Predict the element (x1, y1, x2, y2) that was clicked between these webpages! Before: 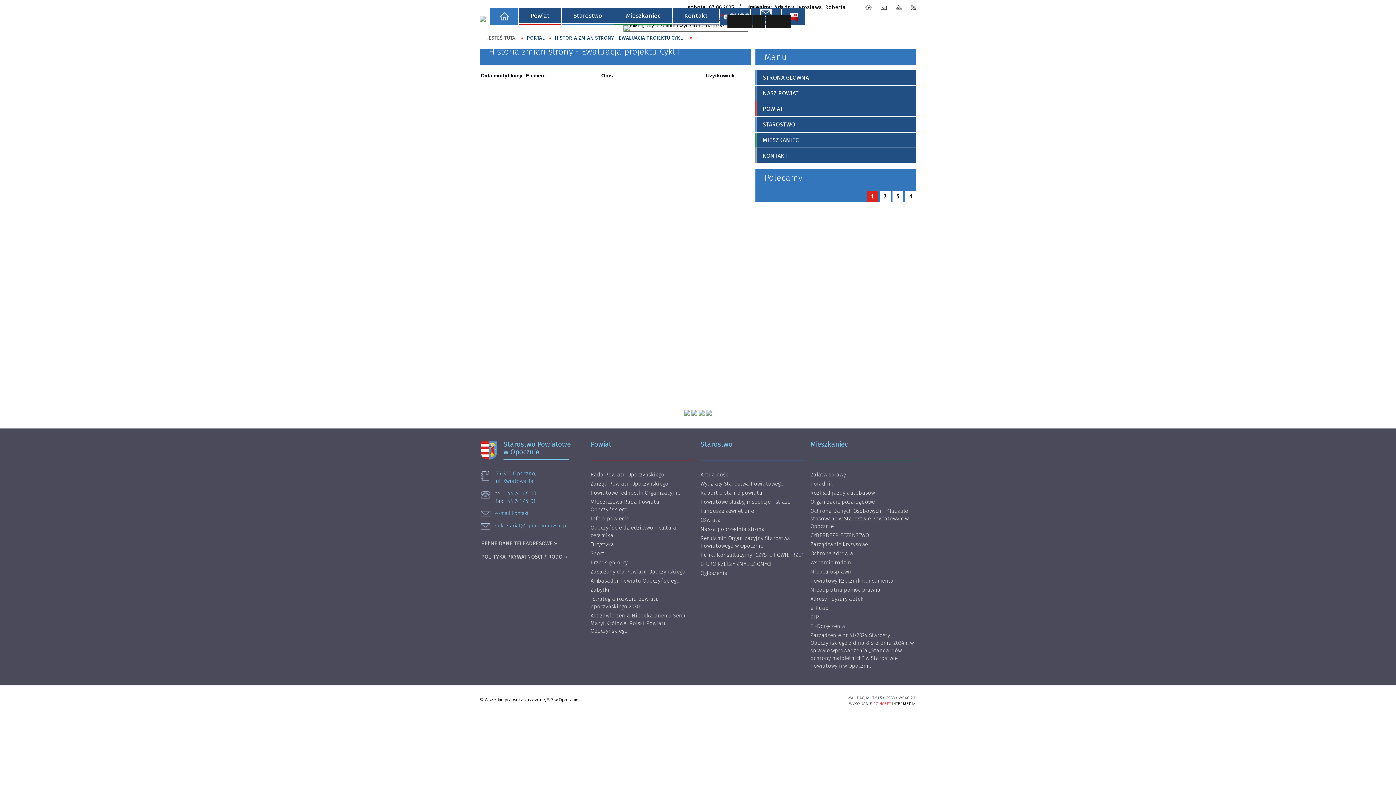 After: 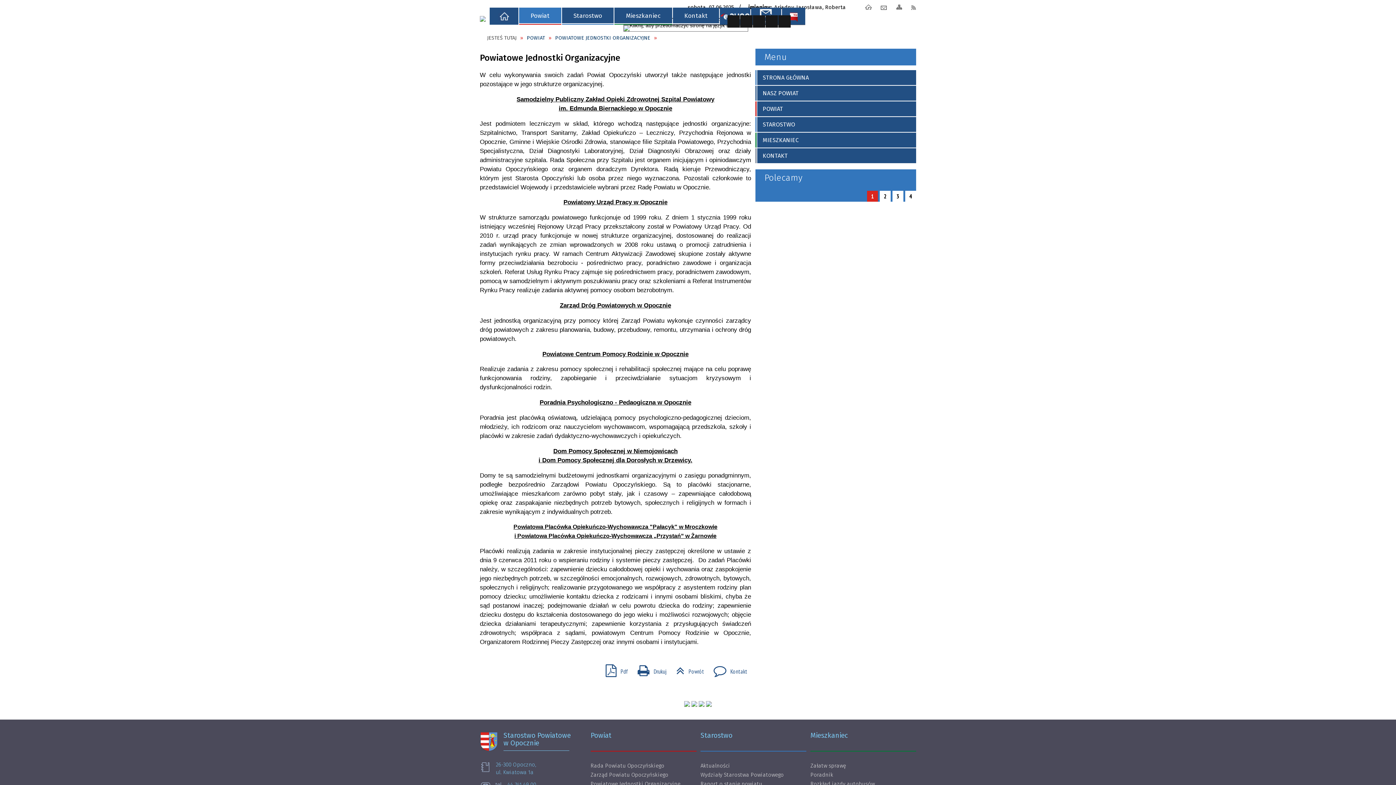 Action: label: Powiatowe Jednostki Organizacyjne bbox: (590, 488, 696, 497)